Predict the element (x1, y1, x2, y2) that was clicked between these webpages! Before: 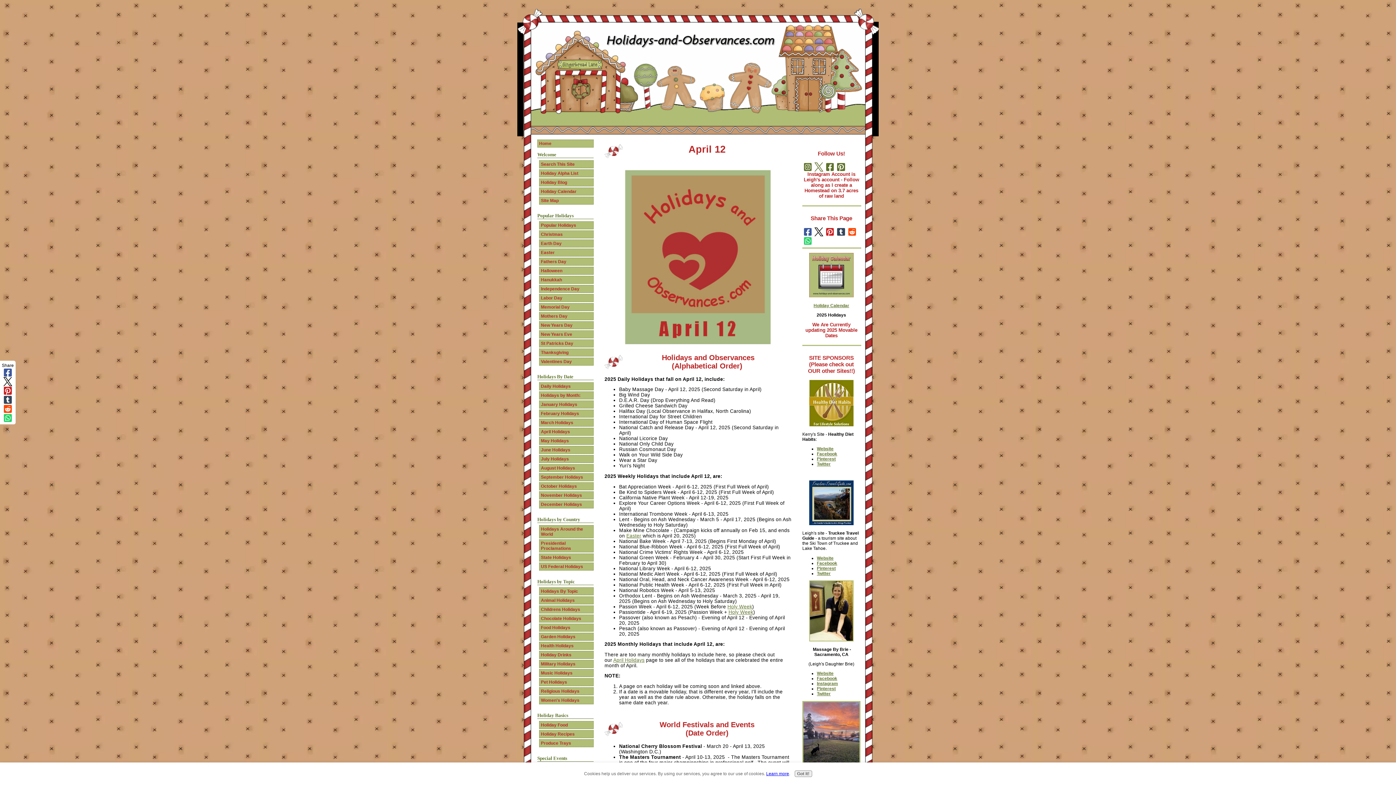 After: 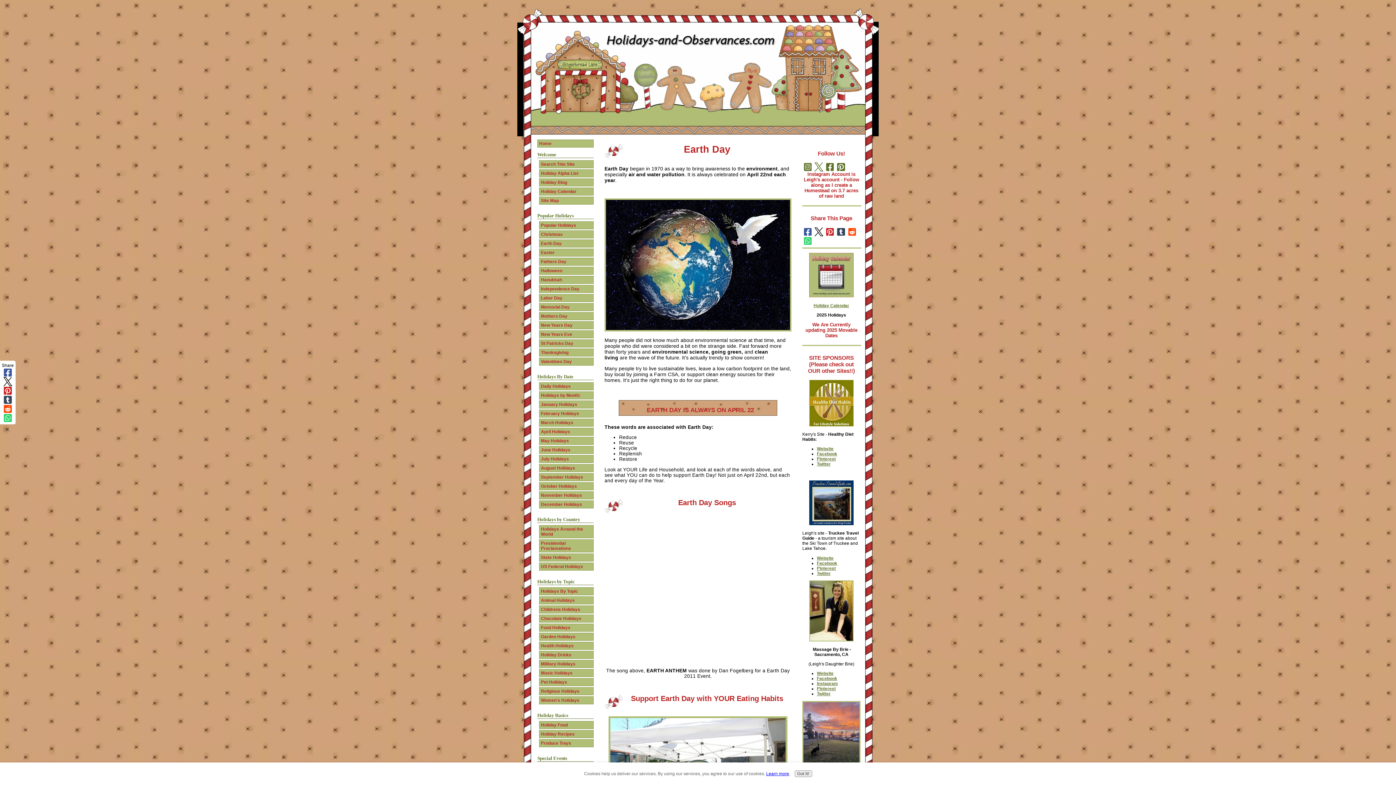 Action: bbox: (539, 239, 593, 247) label: Earth Day